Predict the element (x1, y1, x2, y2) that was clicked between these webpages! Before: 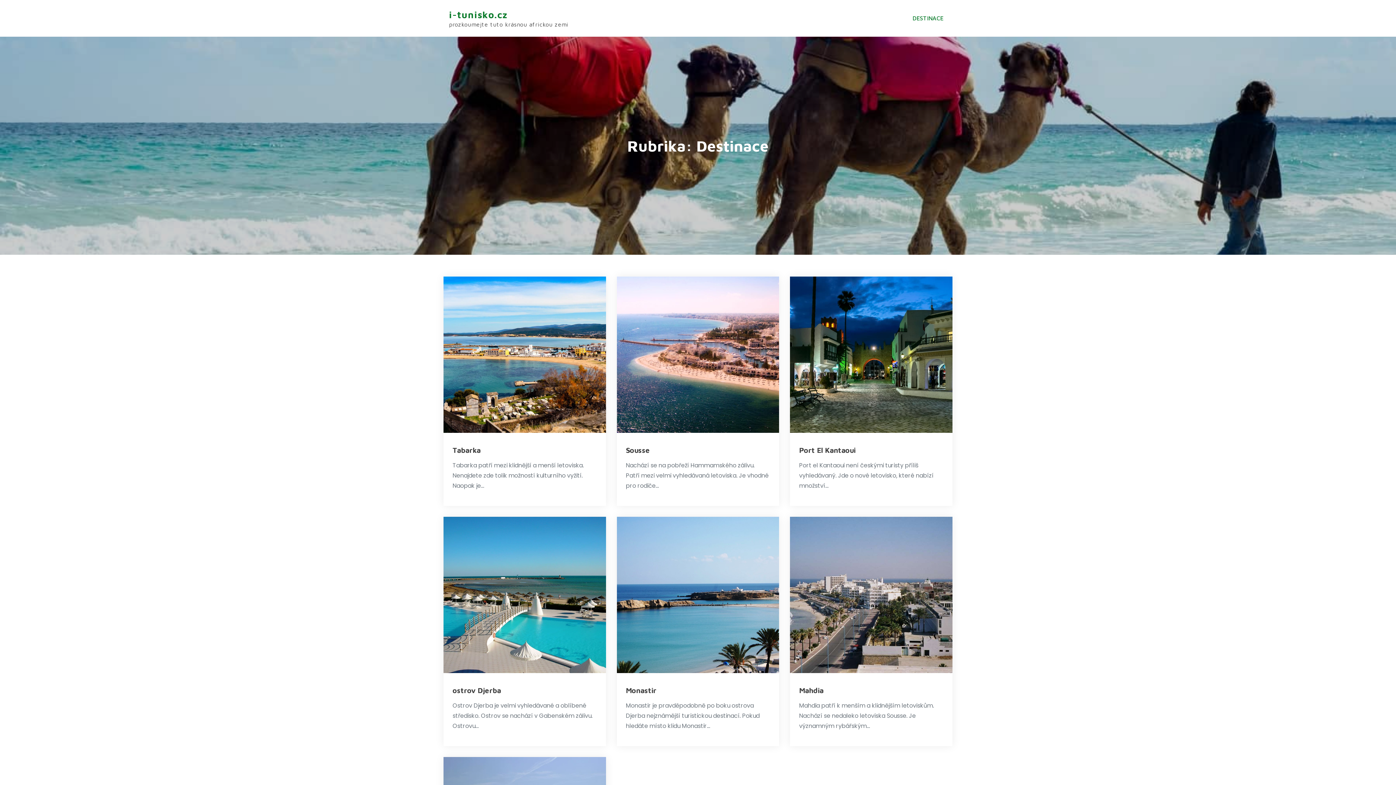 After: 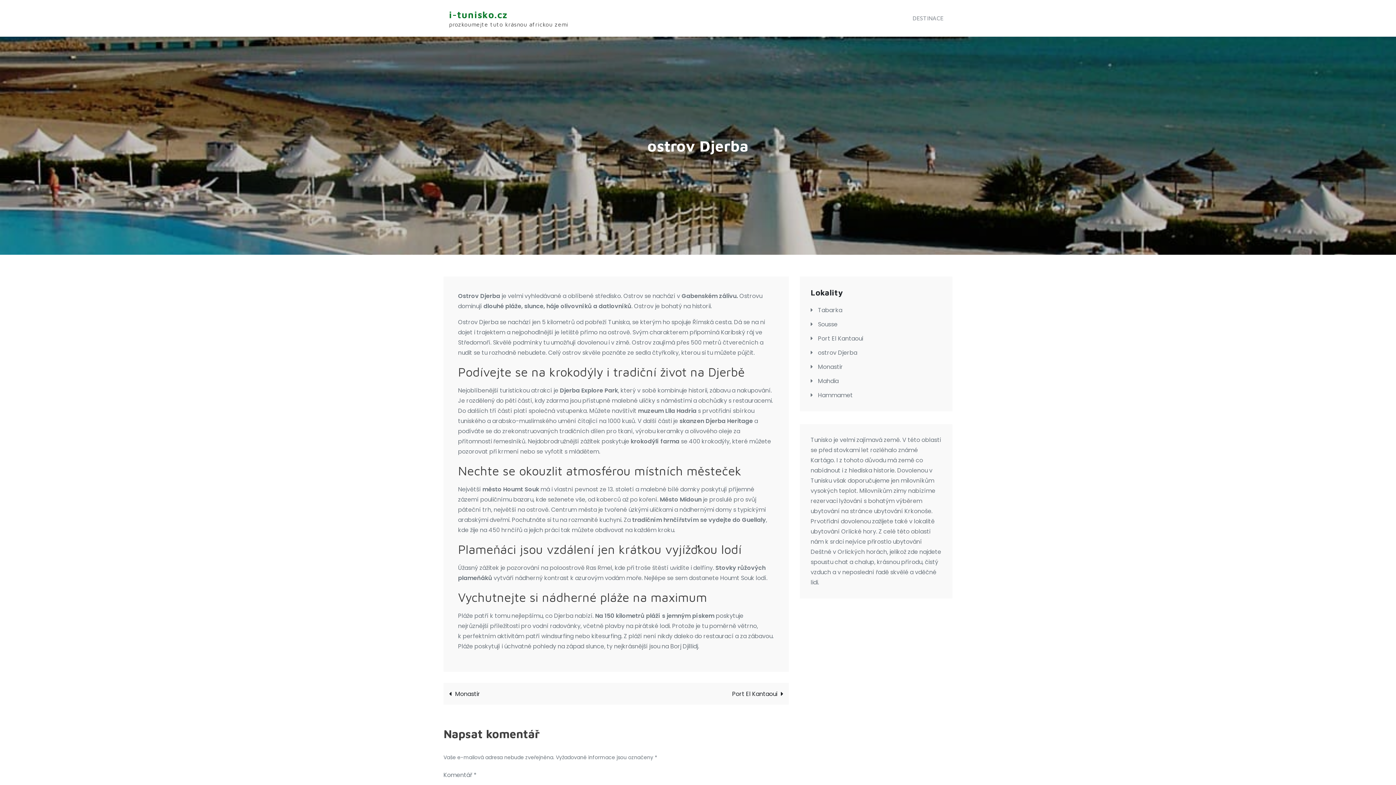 Action: bbox: (443, 517, 606, 673)